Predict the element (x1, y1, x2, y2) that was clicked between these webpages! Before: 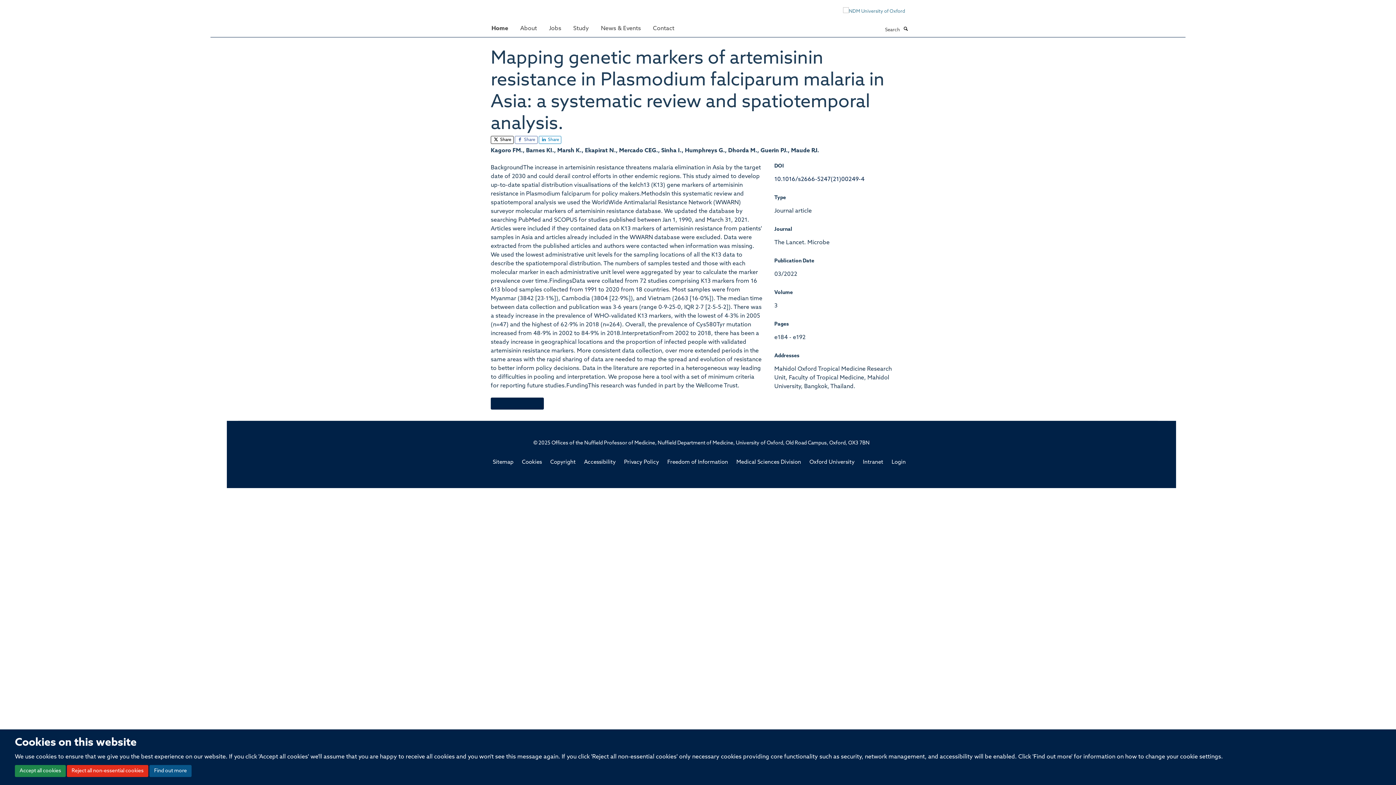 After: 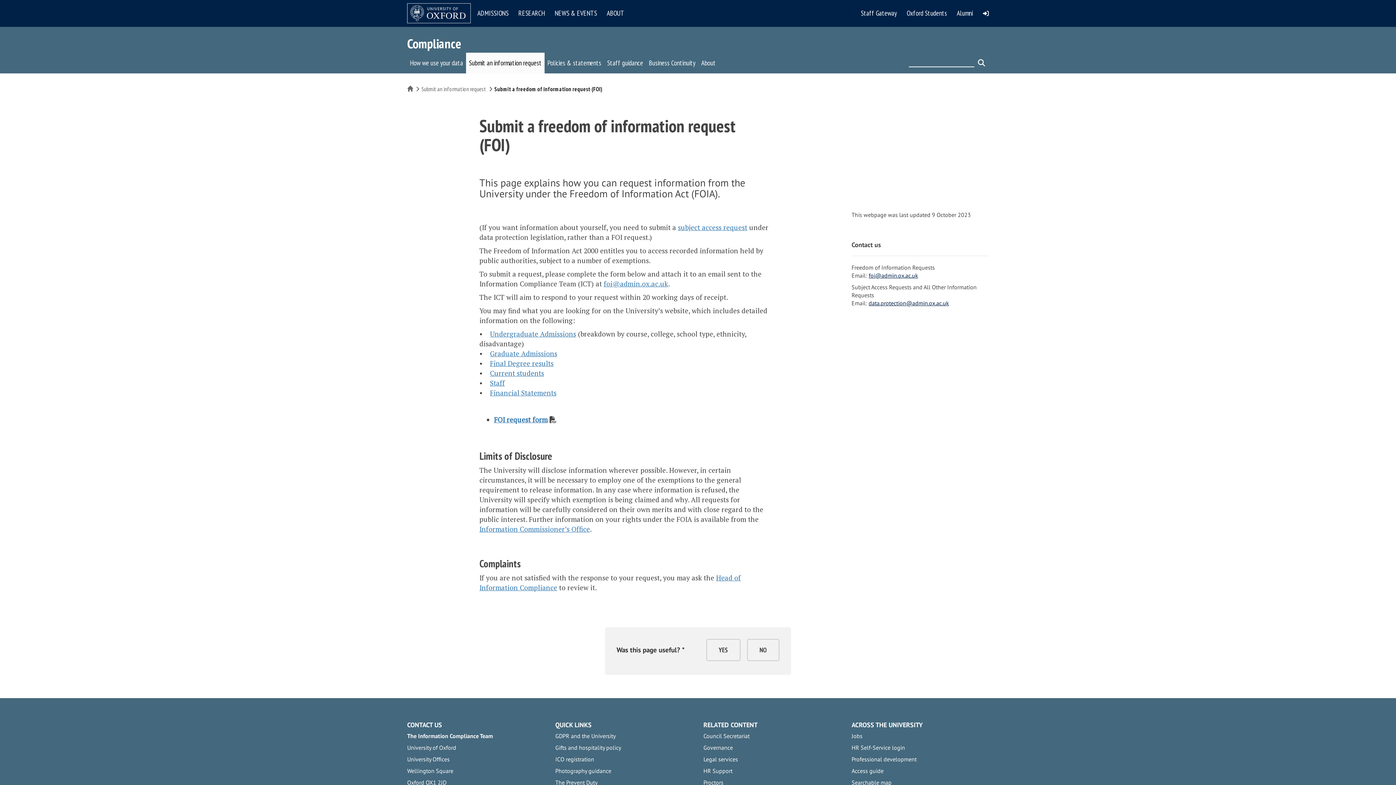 Action: label: Freedom of Information bbox: (667, 459, 728, 465)